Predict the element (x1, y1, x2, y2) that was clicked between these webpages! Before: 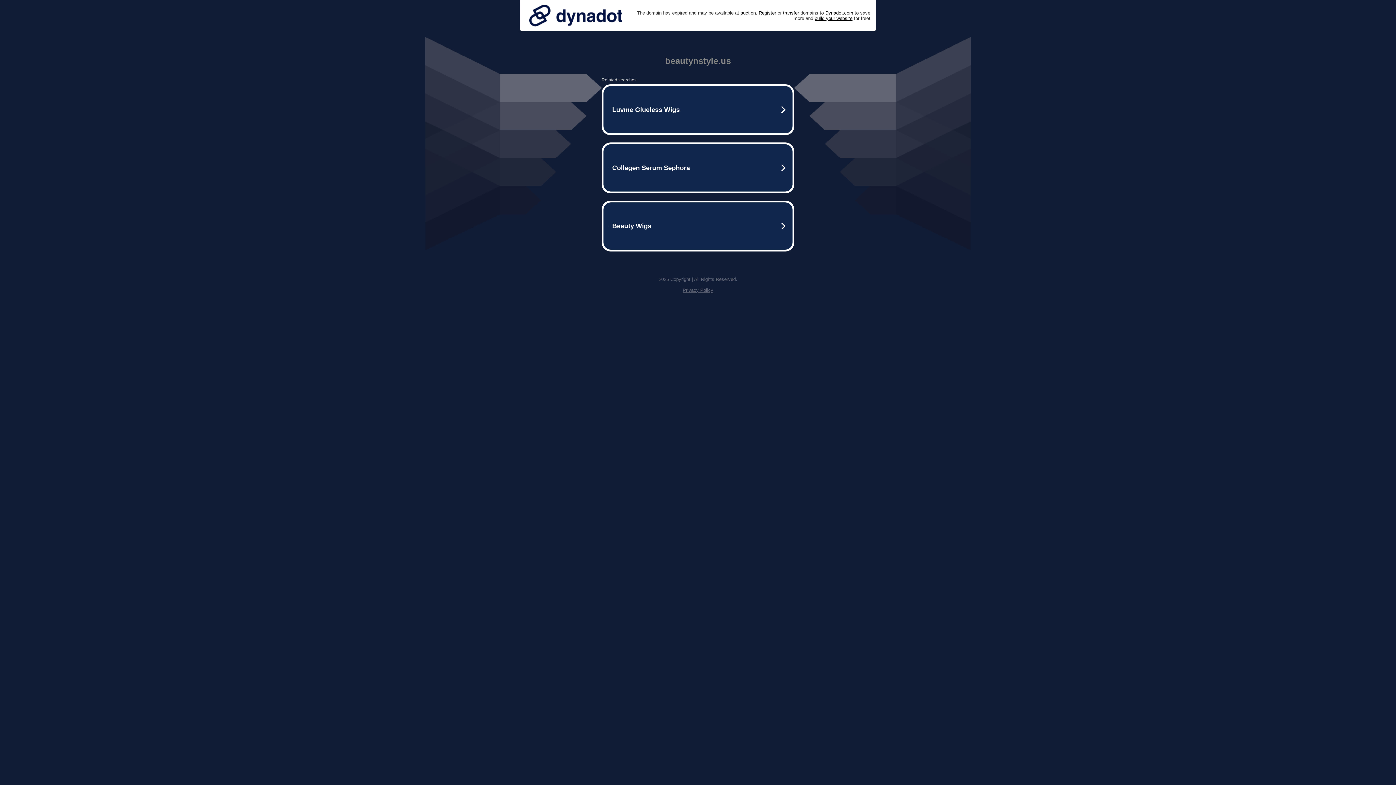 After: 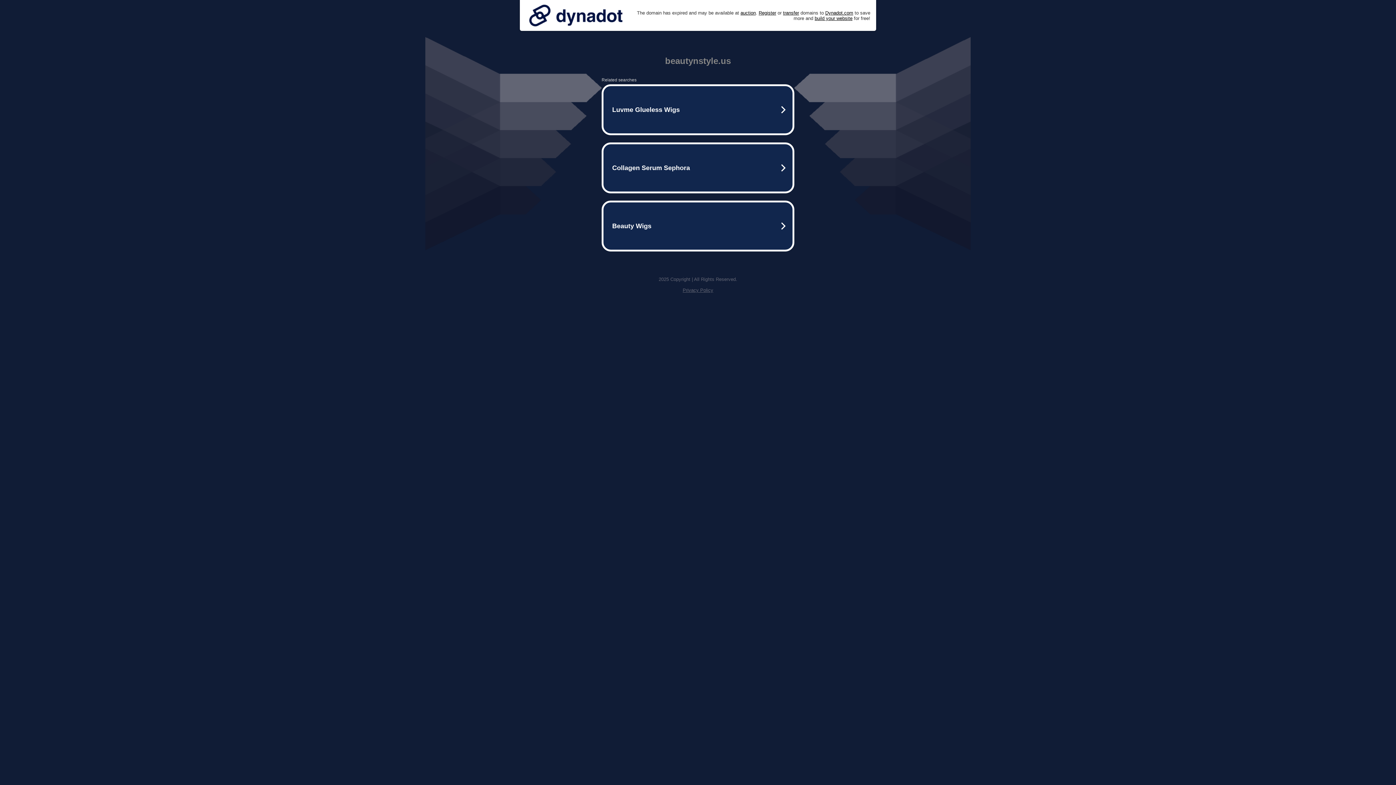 Action: bbox: (682, 287, 713, 293) label: Privacy Policy